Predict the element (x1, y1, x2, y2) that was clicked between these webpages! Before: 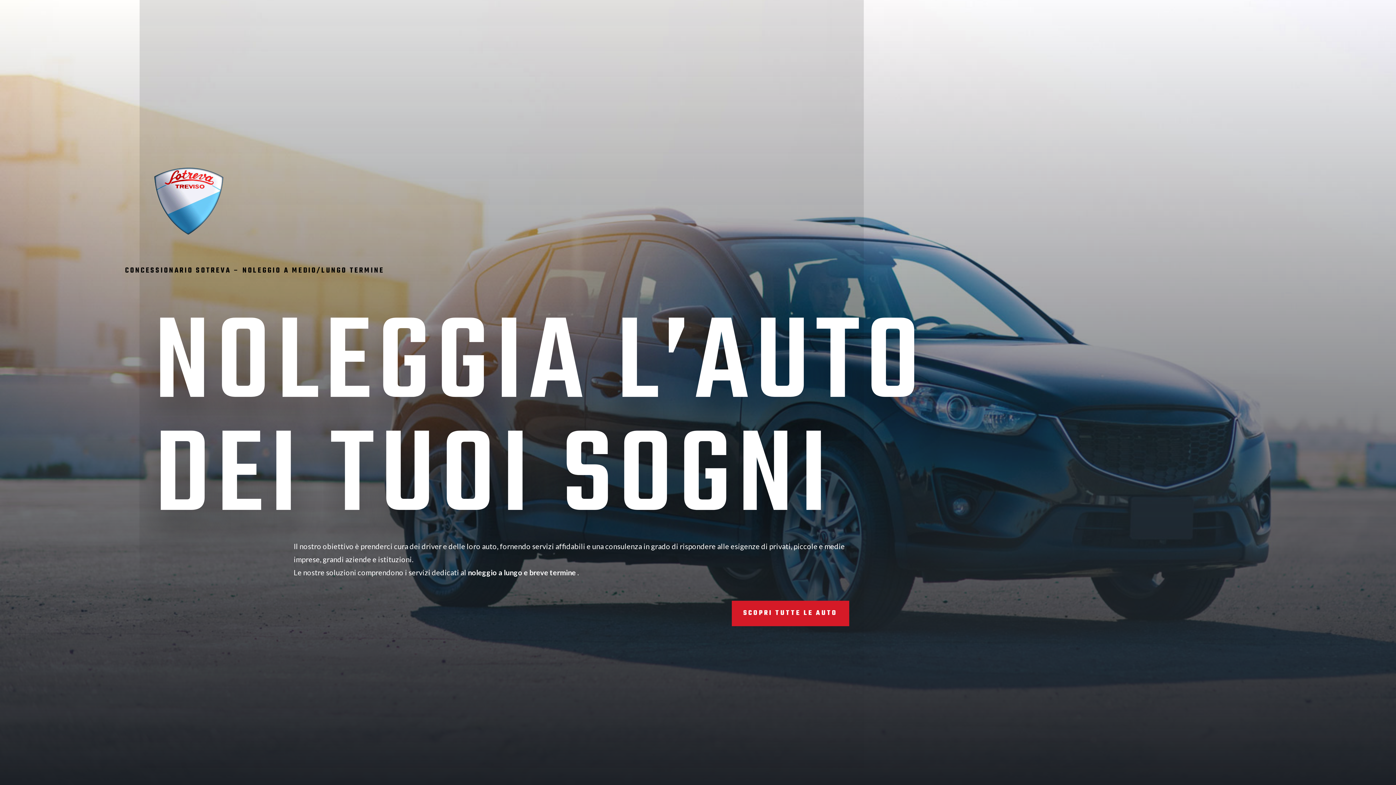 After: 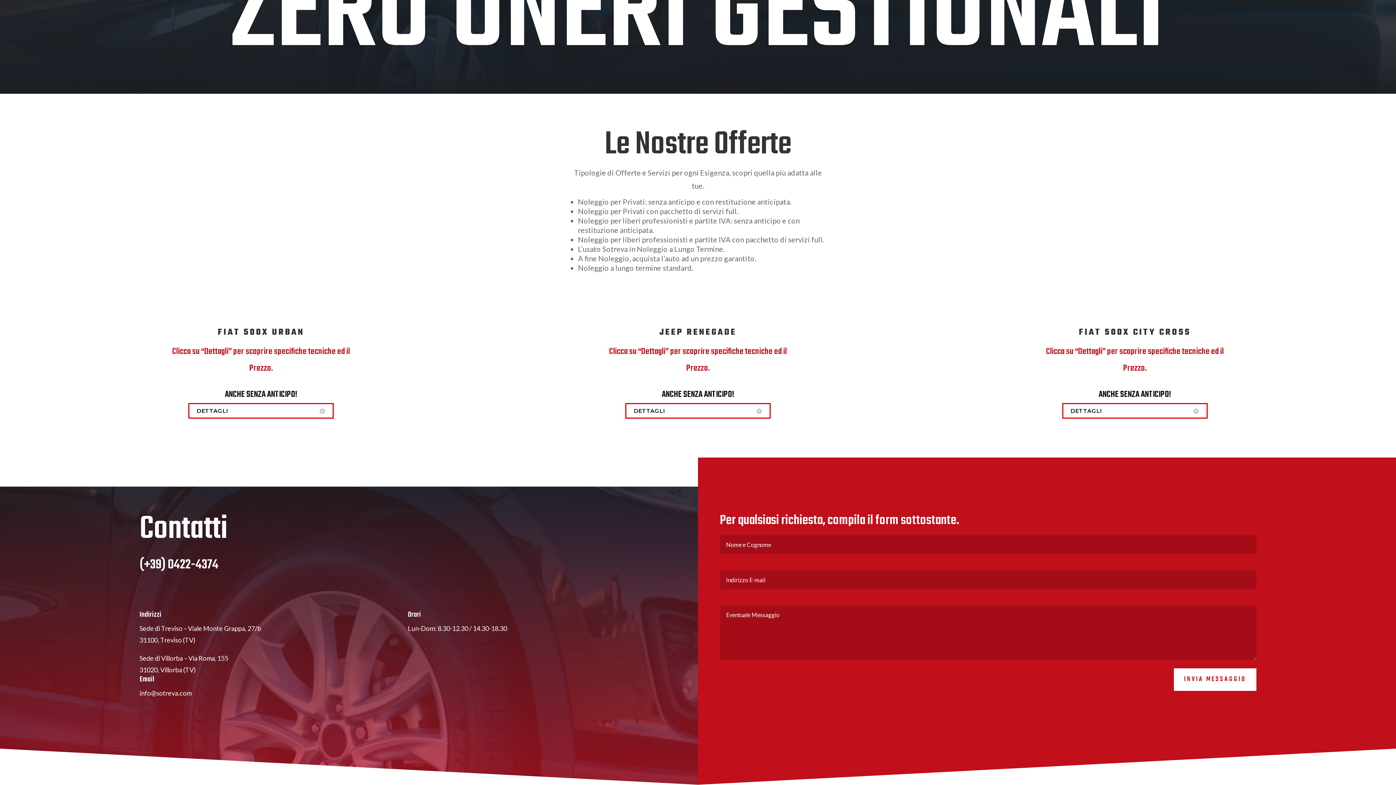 Action: bbox: (731, 601, 849, 626) label: SCOPRI TUTTE LE AUTO